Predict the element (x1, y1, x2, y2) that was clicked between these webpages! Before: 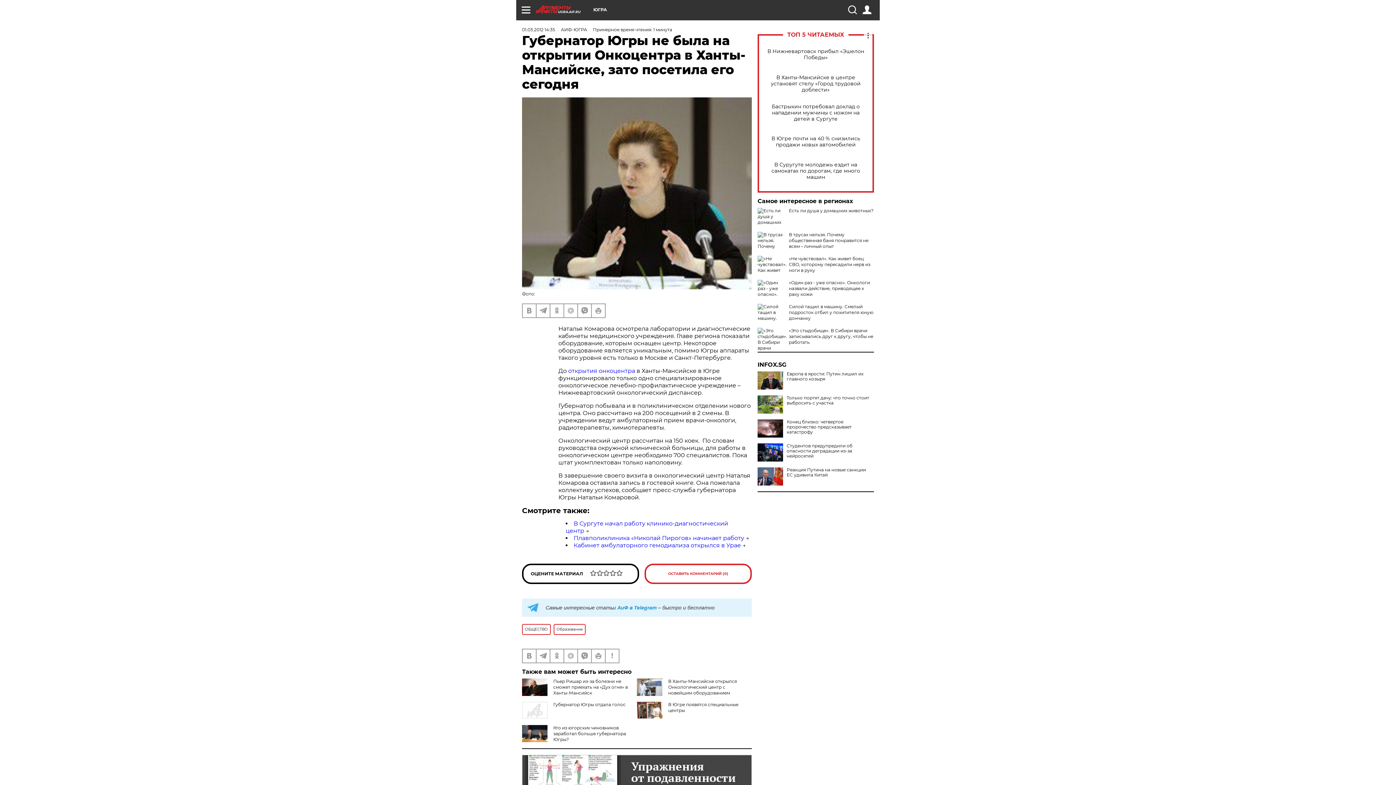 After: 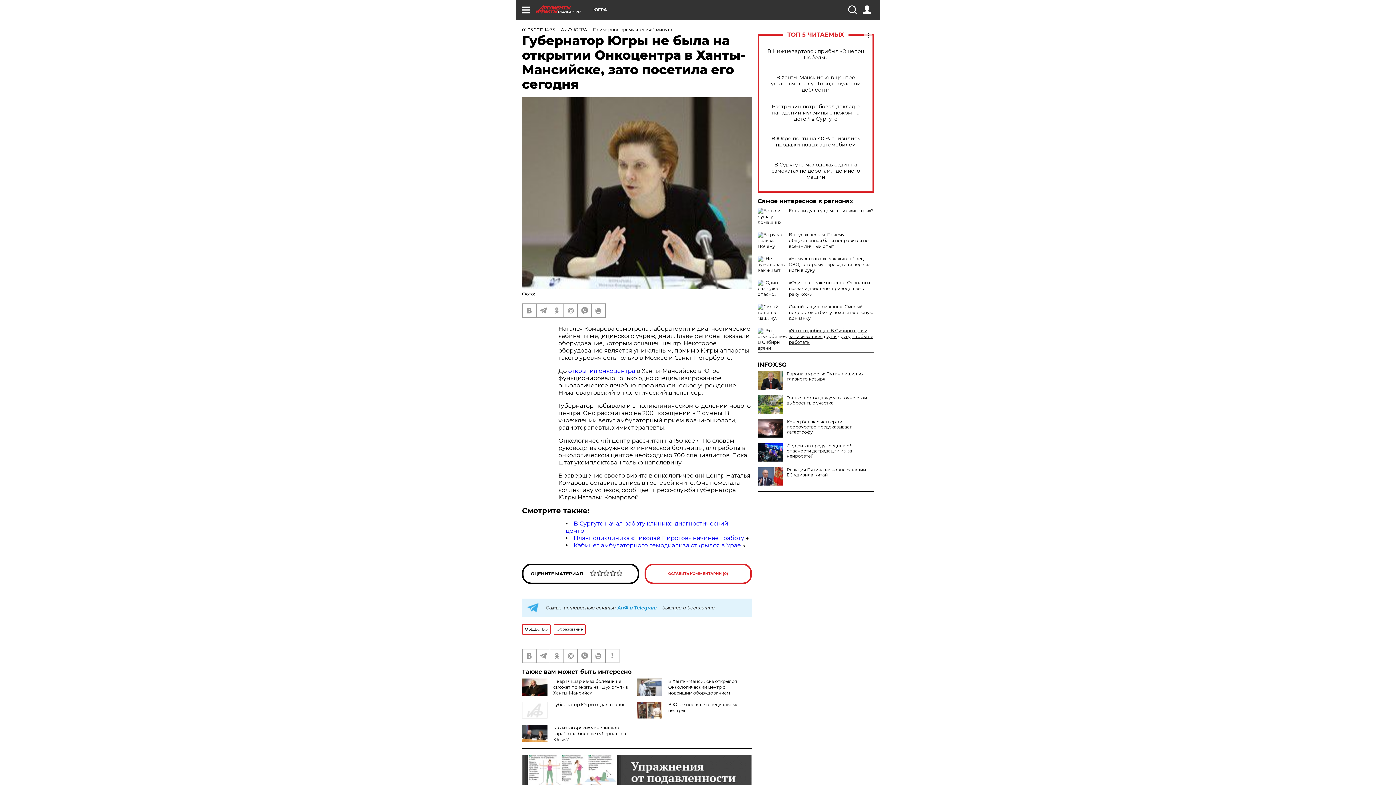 Action: label: «Это стыдобище». В Сибири врачи записывались друг к другу, чтобы не работать bbox: (789, 328, 873, 345)